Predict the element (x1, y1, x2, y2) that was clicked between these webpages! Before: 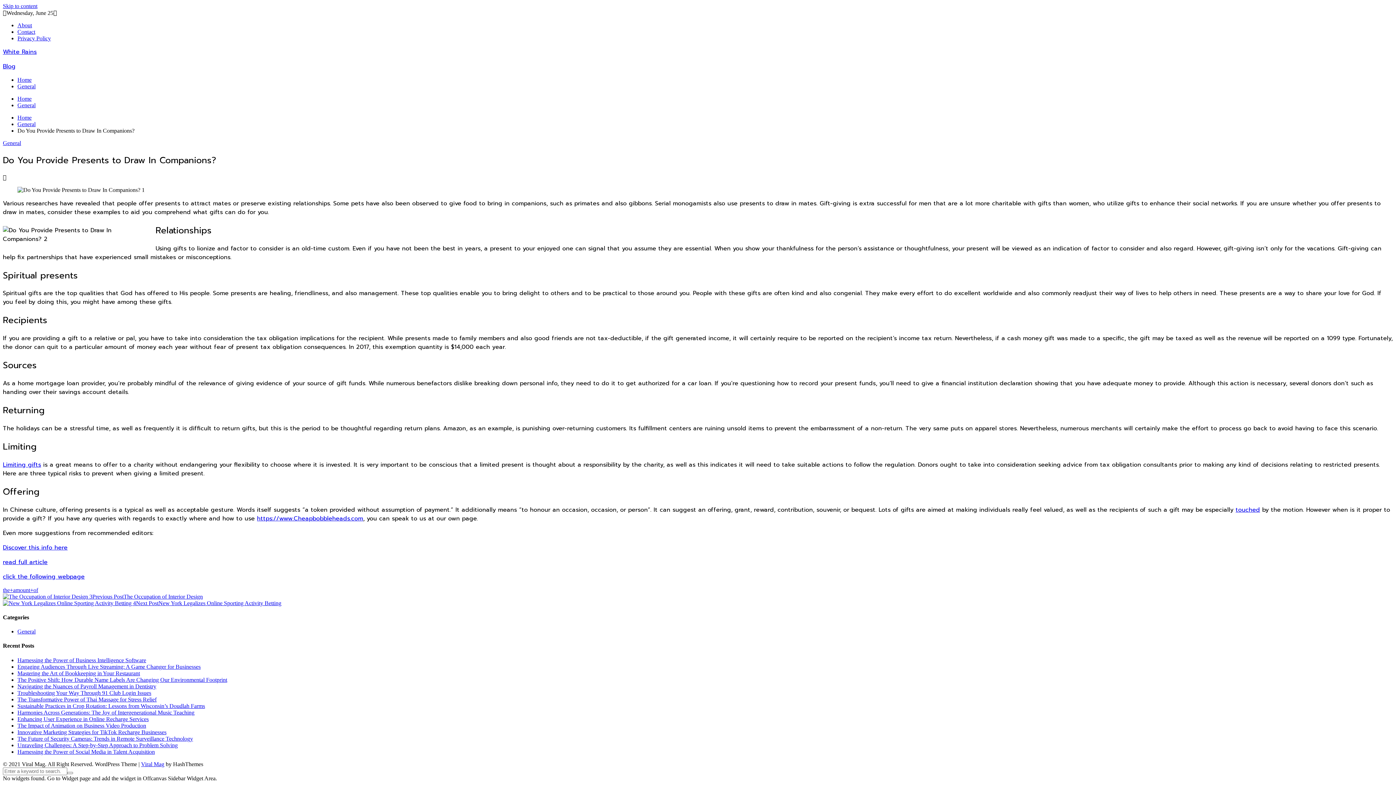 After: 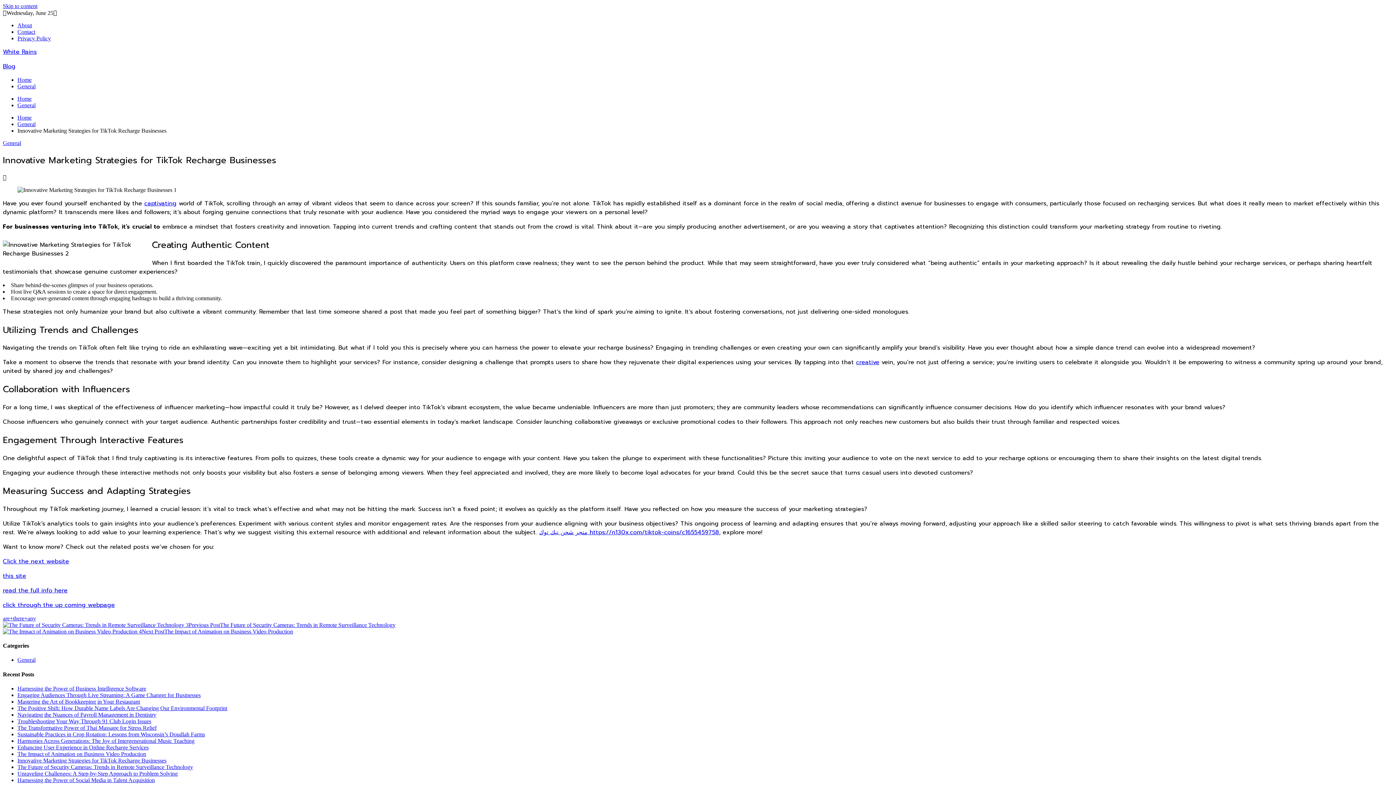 Action: label: Innovative Marketing Strategies for TikTok Recharge Businesses bbox: (17, 729, 166, 735)